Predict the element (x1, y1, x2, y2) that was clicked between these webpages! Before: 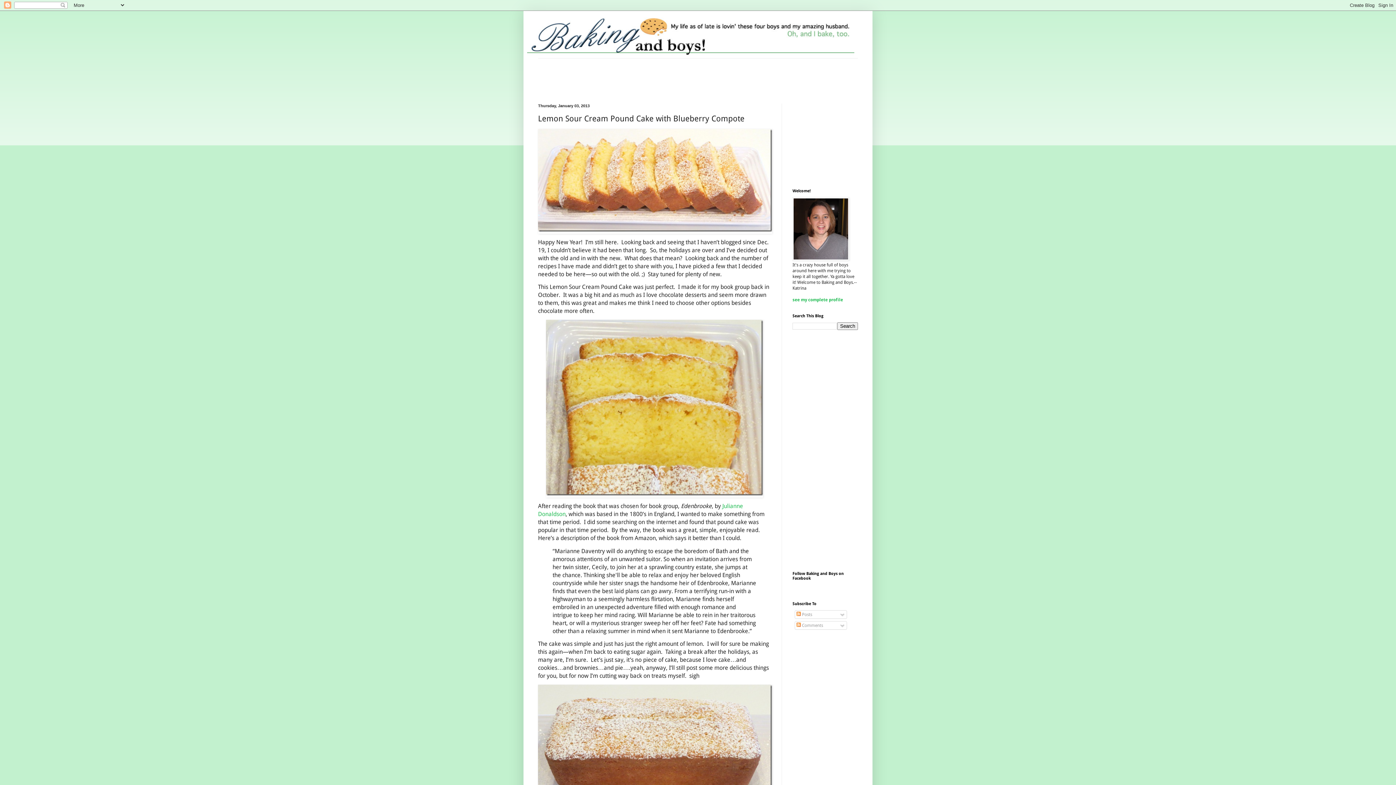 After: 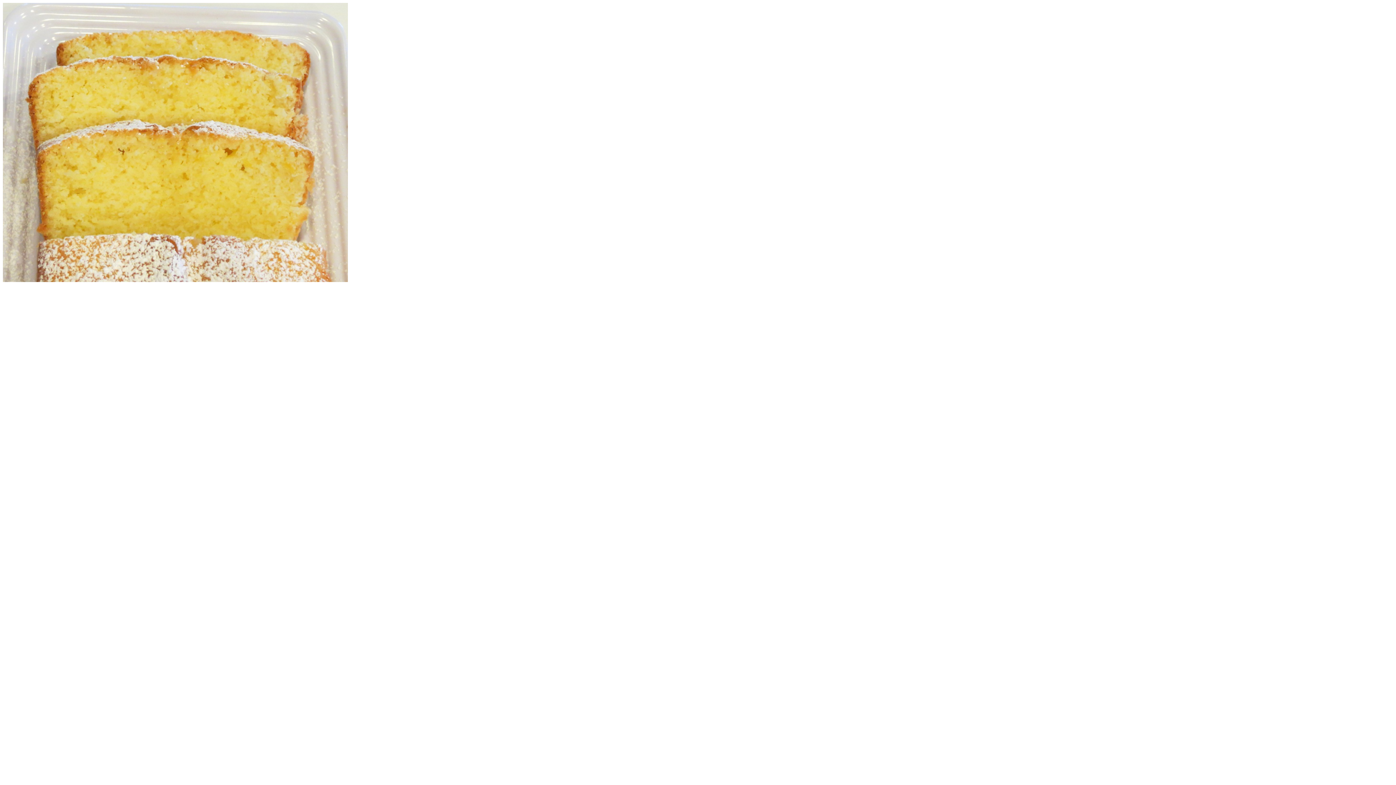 Action: bbox: (538, 320, 770, 497)